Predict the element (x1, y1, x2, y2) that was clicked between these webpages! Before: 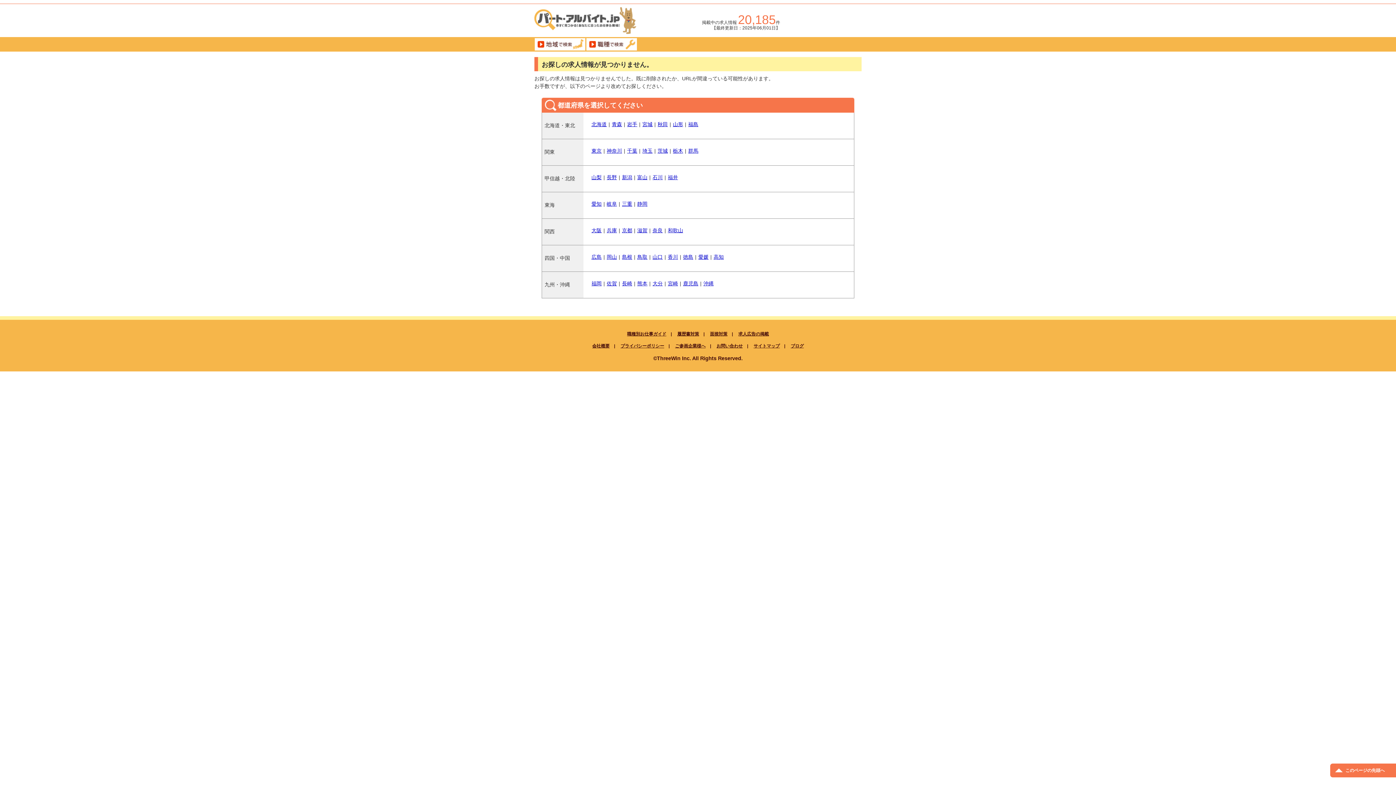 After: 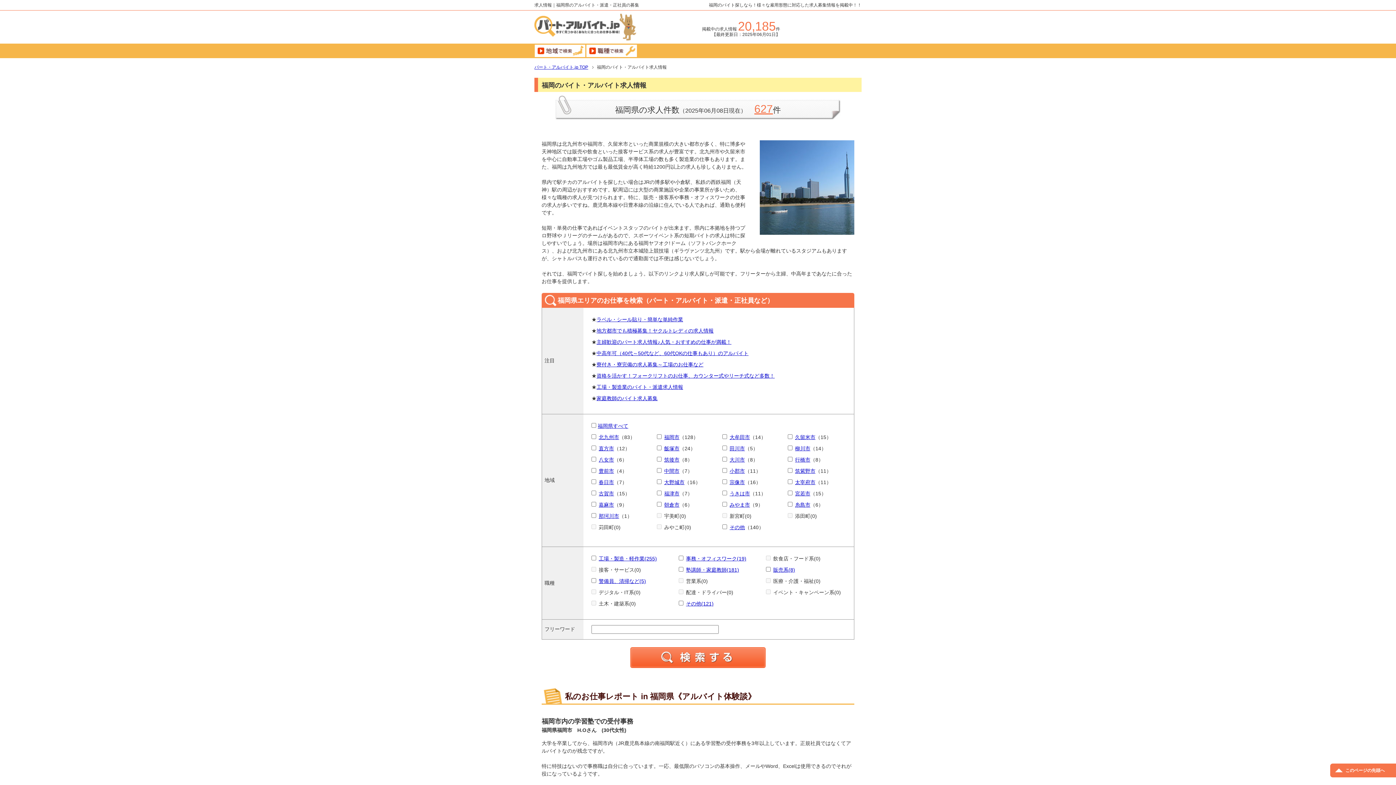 Action: bbox: (591, 280, 601, 286) label: 福岡